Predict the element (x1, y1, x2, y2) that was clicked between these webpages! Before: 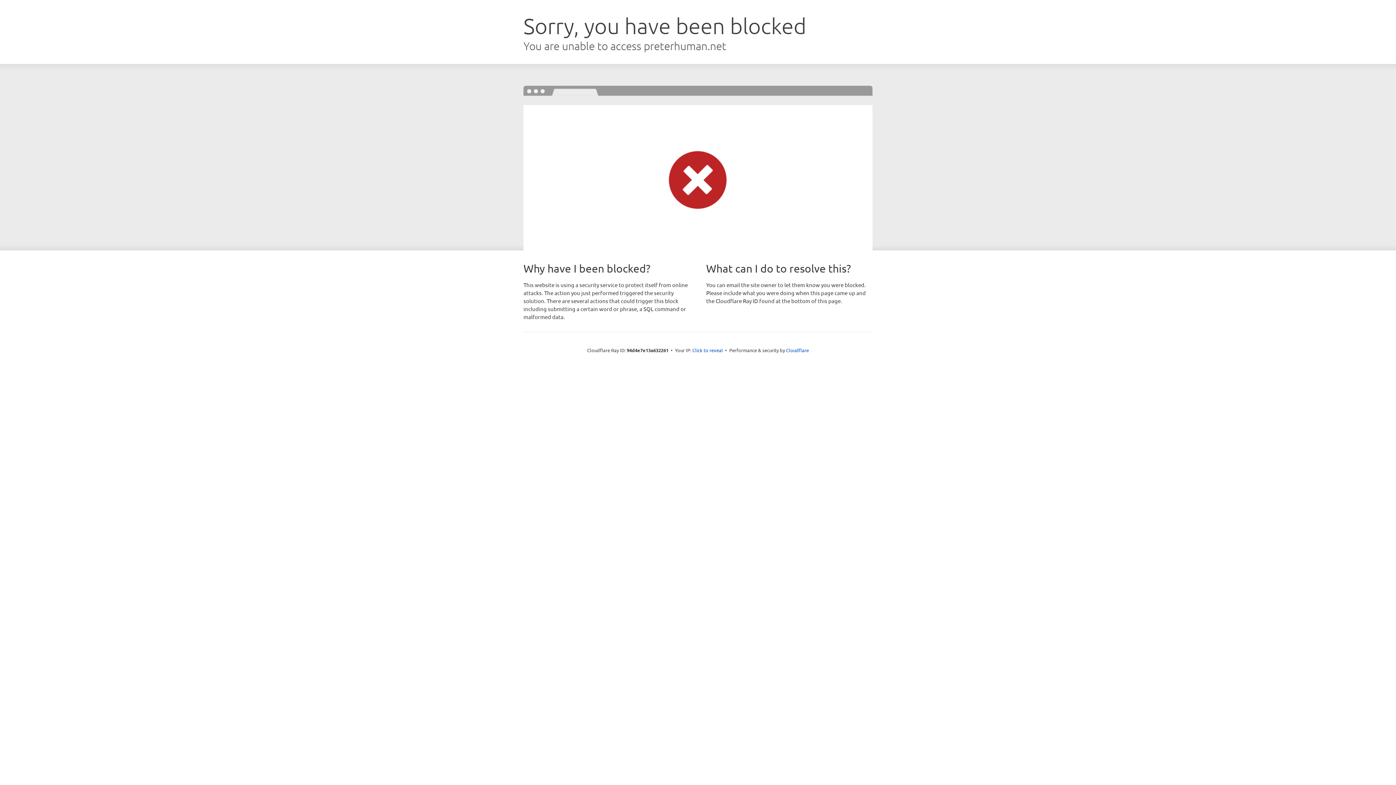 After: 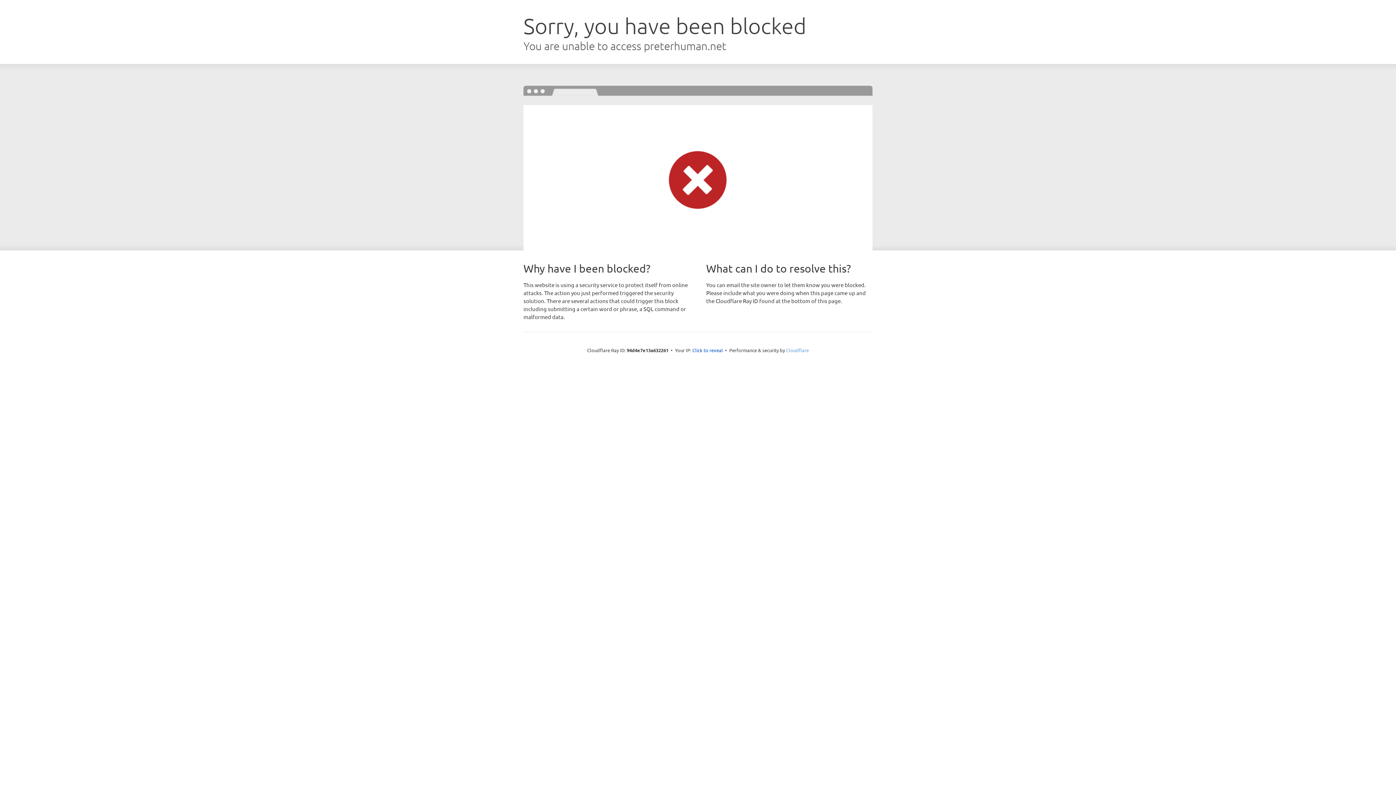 Action: bbox: (786, 347, 809, 353) label: Cloudflare